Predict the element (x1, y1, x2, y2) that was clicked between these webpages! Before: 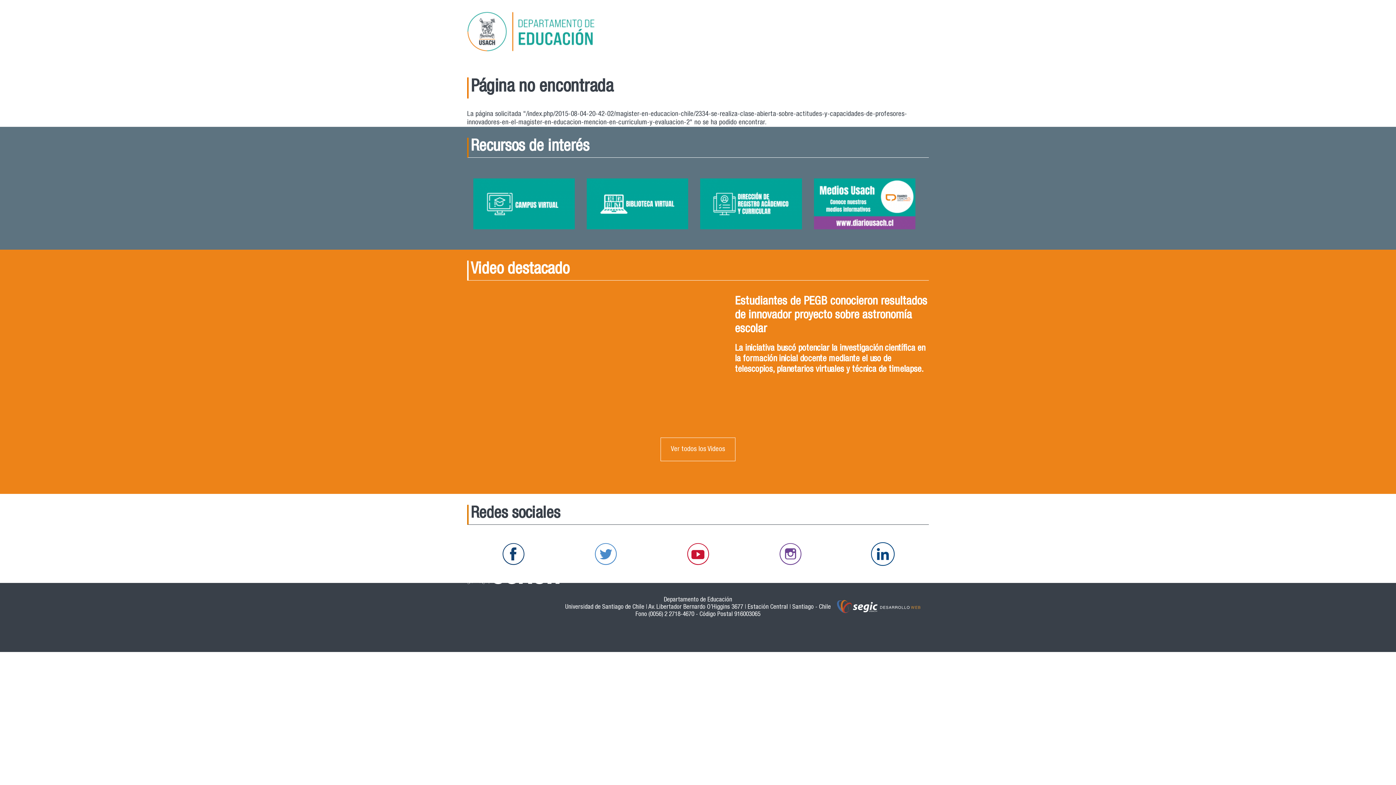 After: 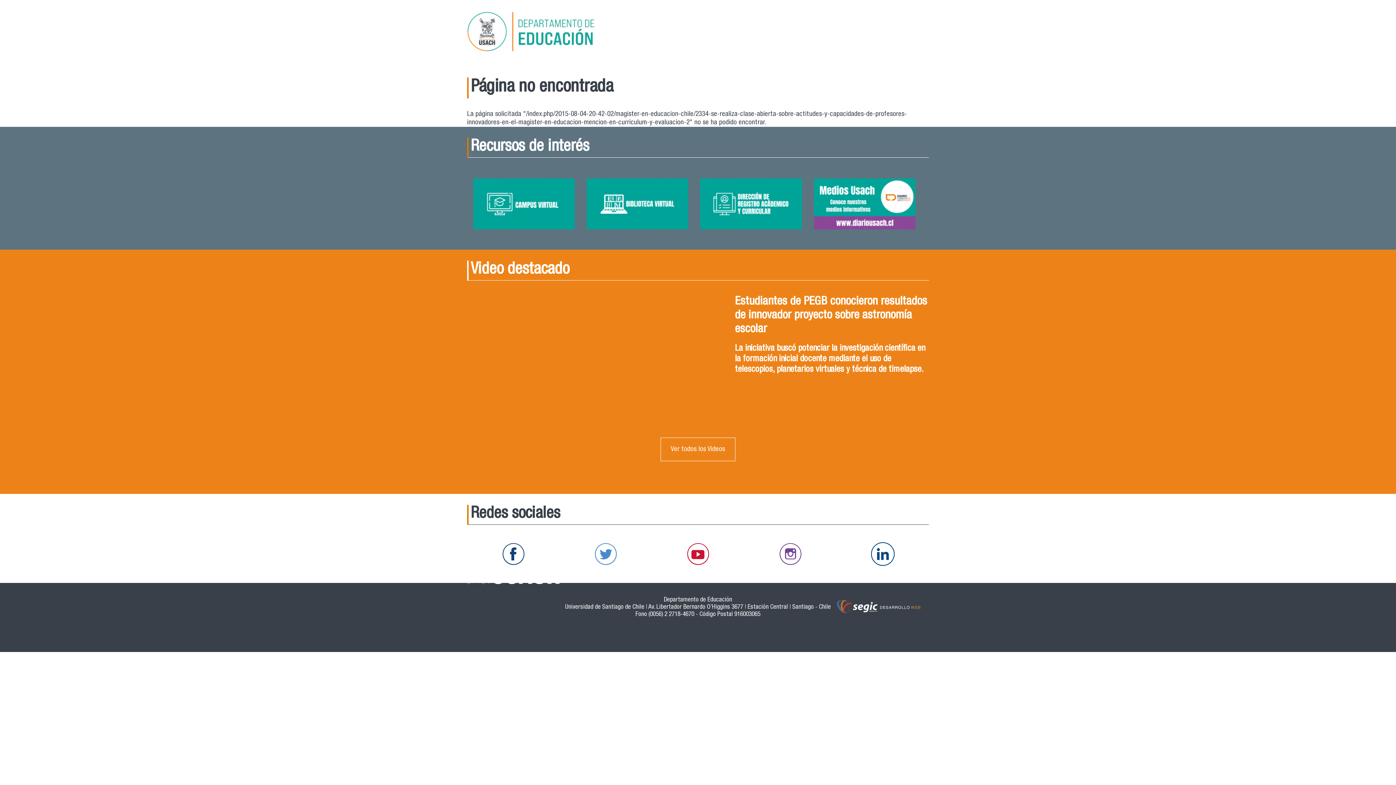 Action: bbox: (467, 539, 559, 568)